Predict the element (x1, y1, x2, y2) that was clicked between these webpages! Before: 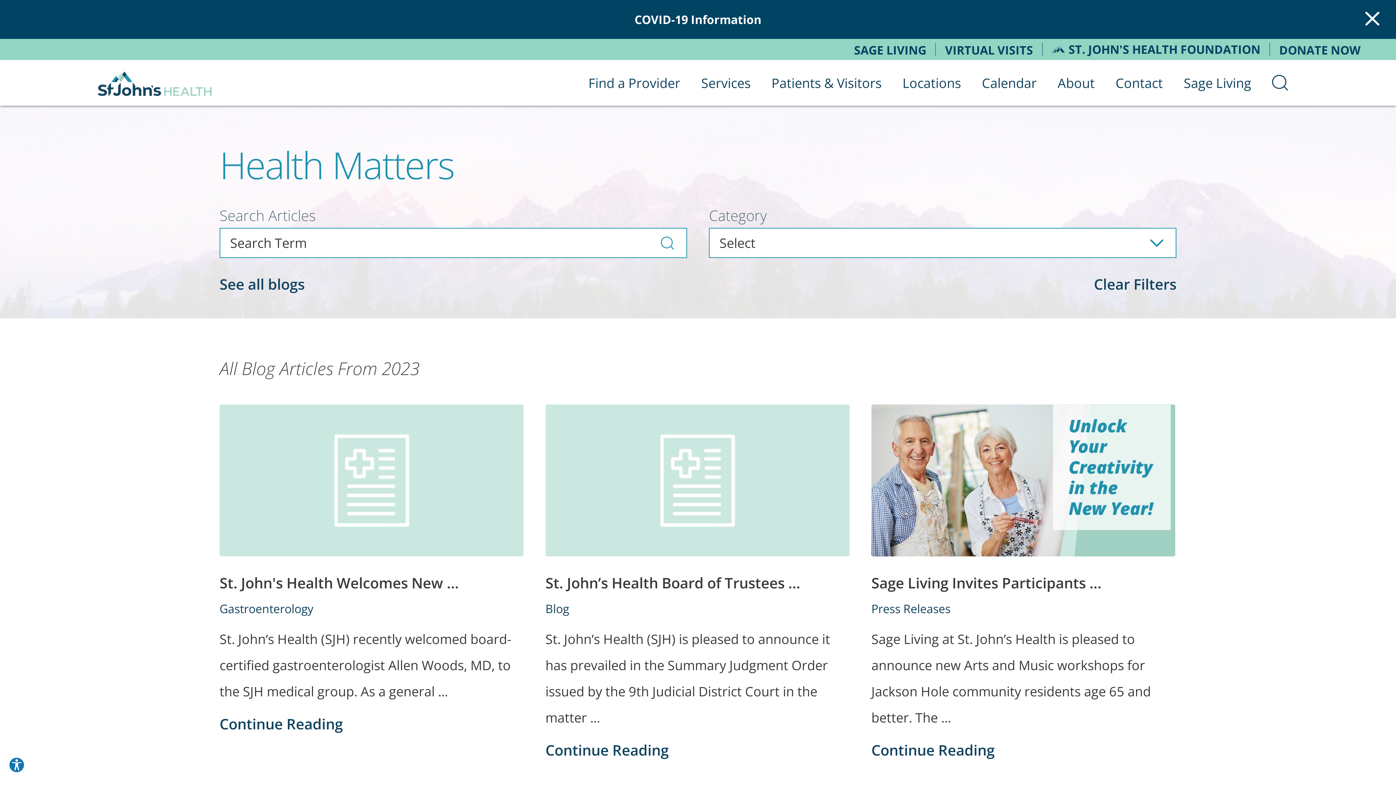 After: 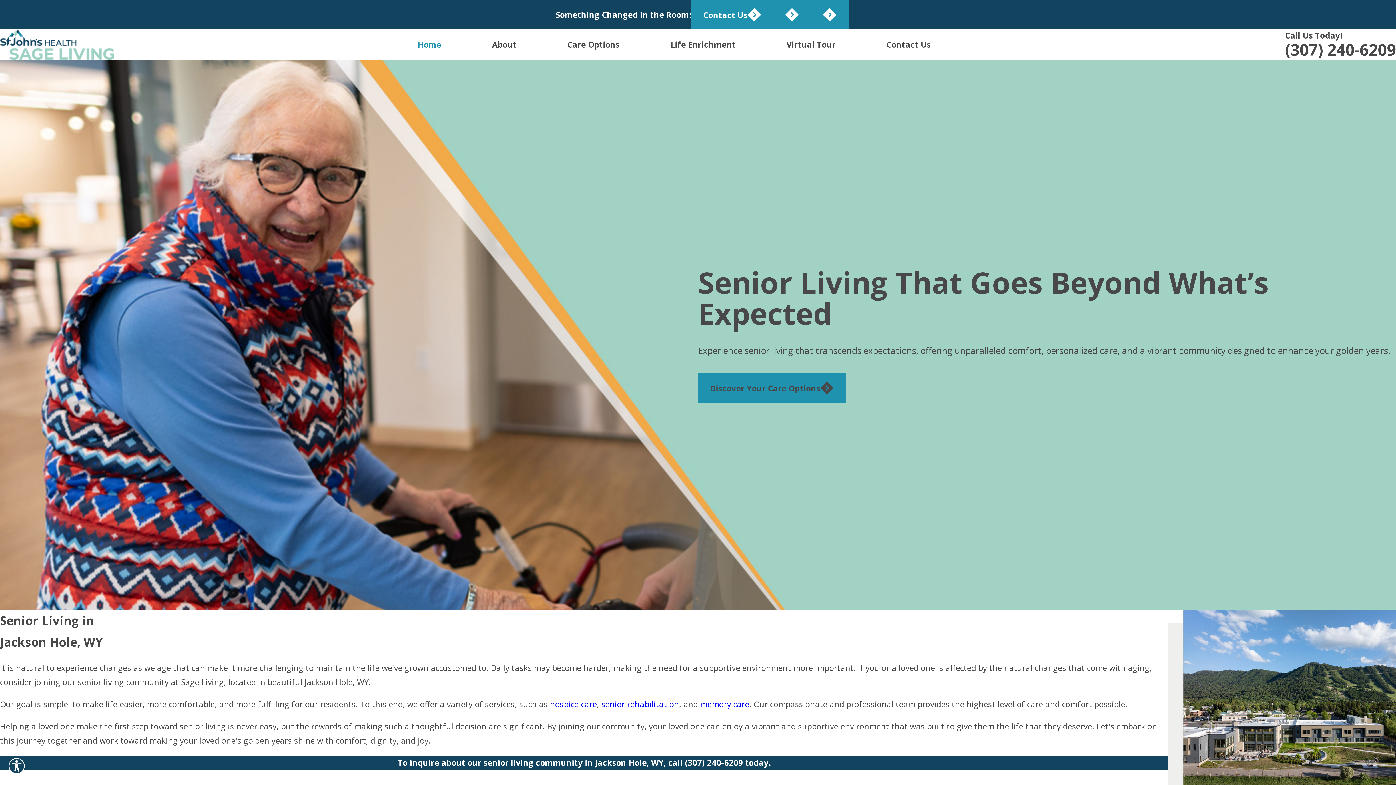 Action: label: Sage Living bbox: (1173, 59, 1262, 105)